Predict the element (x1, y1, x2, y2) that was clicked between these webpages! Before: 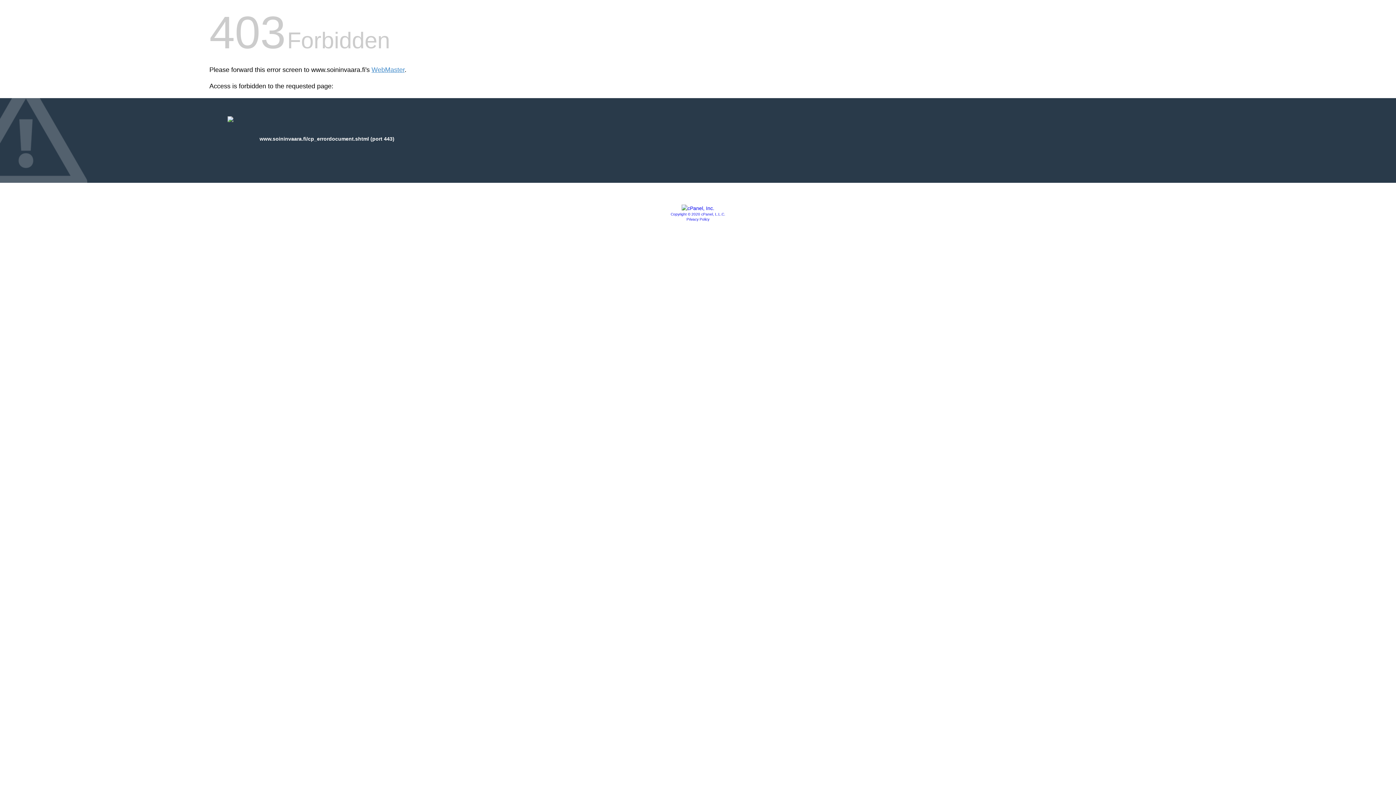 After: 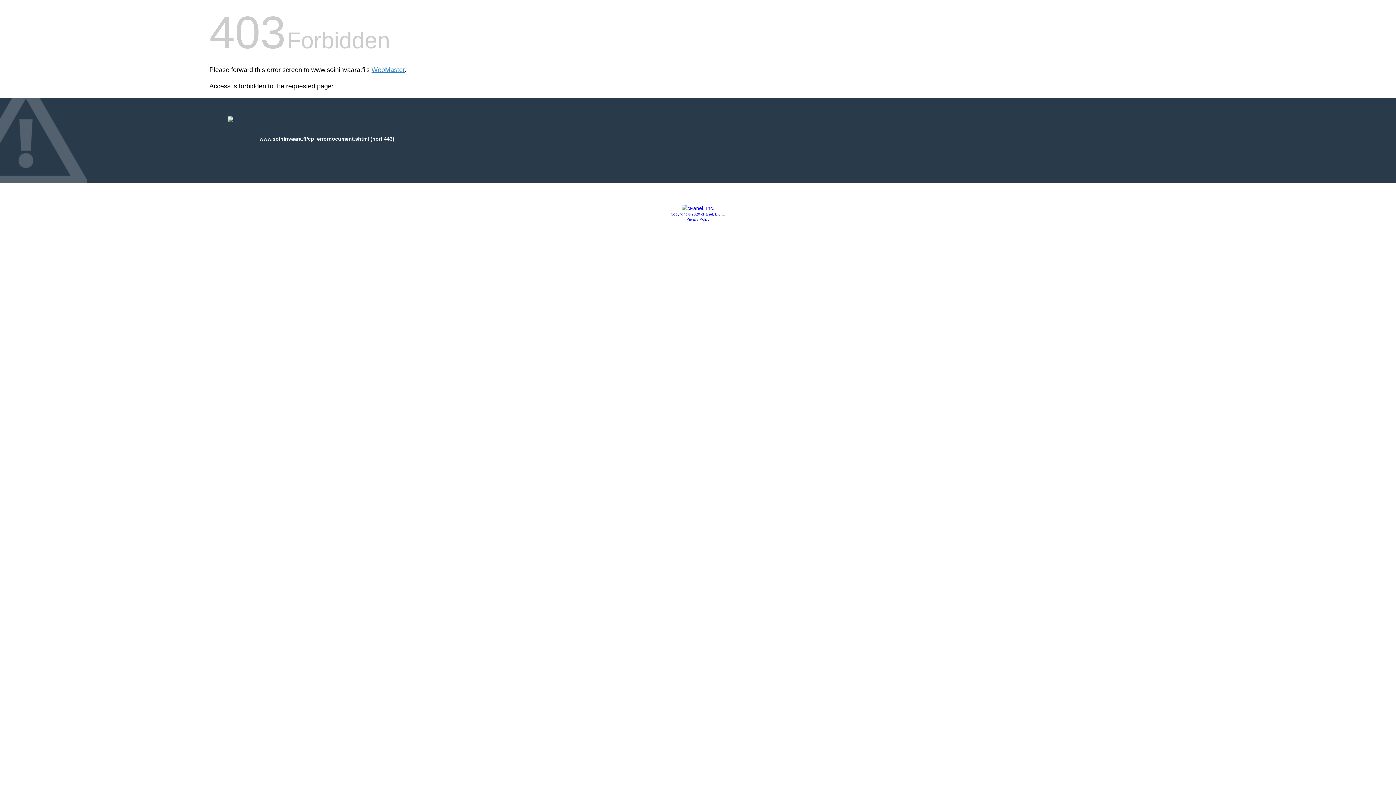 Action: bbox: (681, 205, 714, 211)